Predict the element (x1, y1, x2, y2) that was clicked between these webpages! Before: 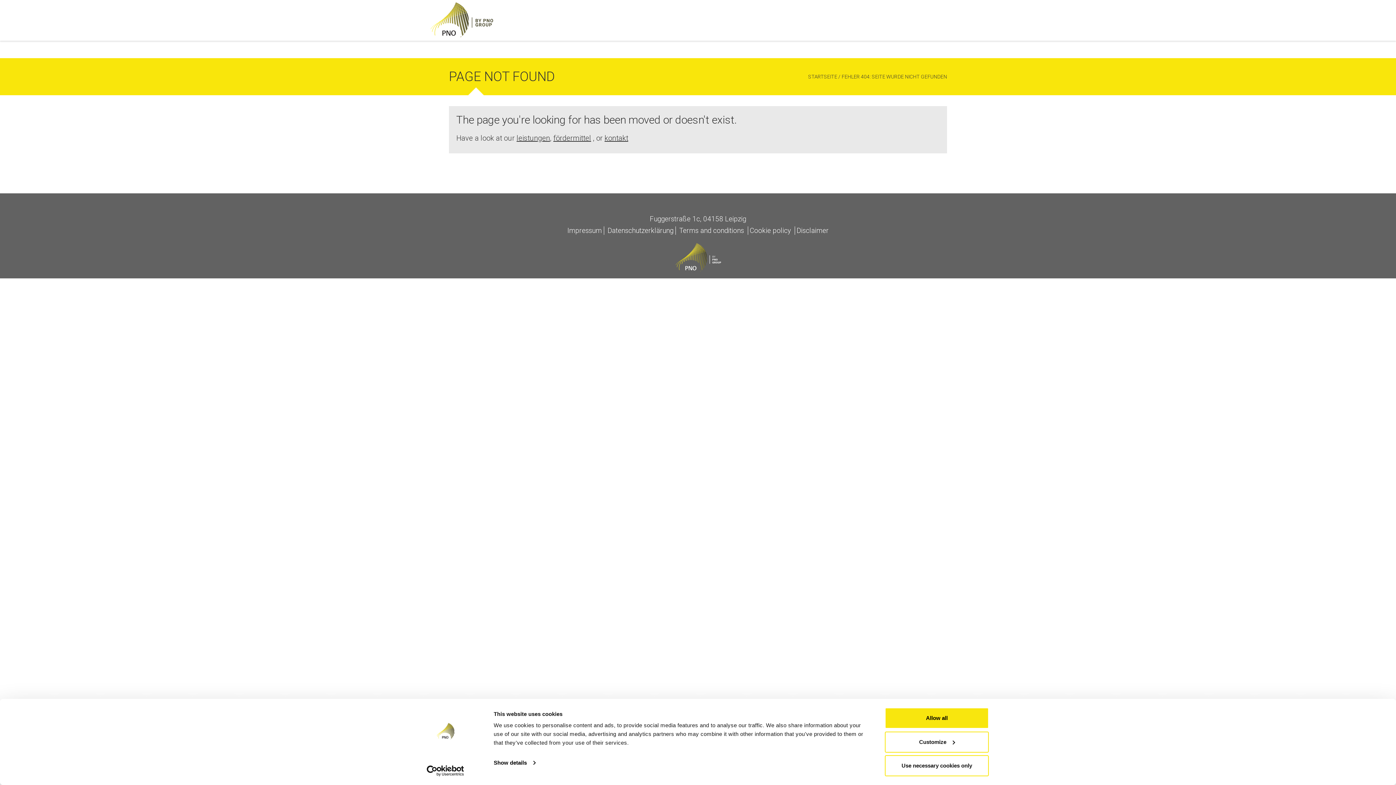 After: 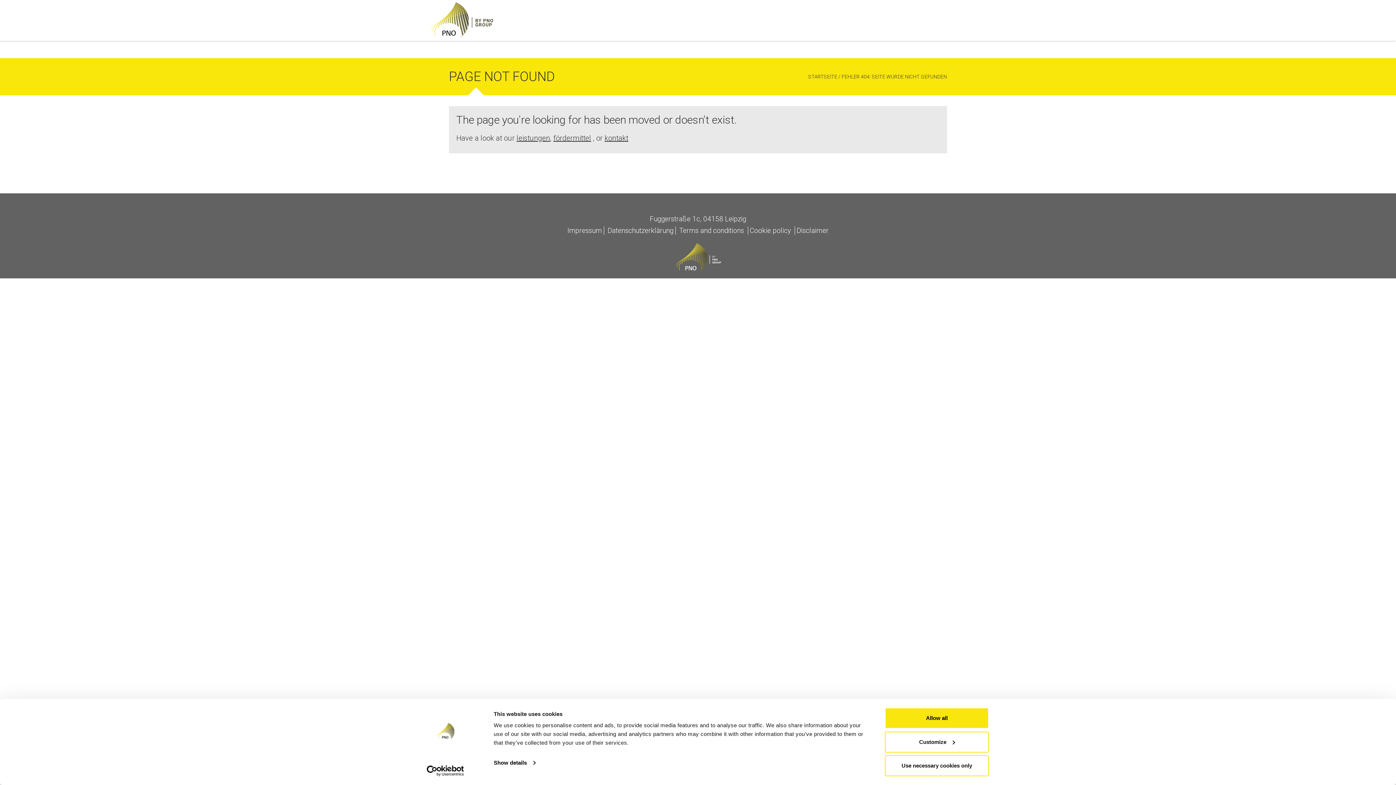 Action: label: Cookie policy  bbox: (750, 226, 795, 234)